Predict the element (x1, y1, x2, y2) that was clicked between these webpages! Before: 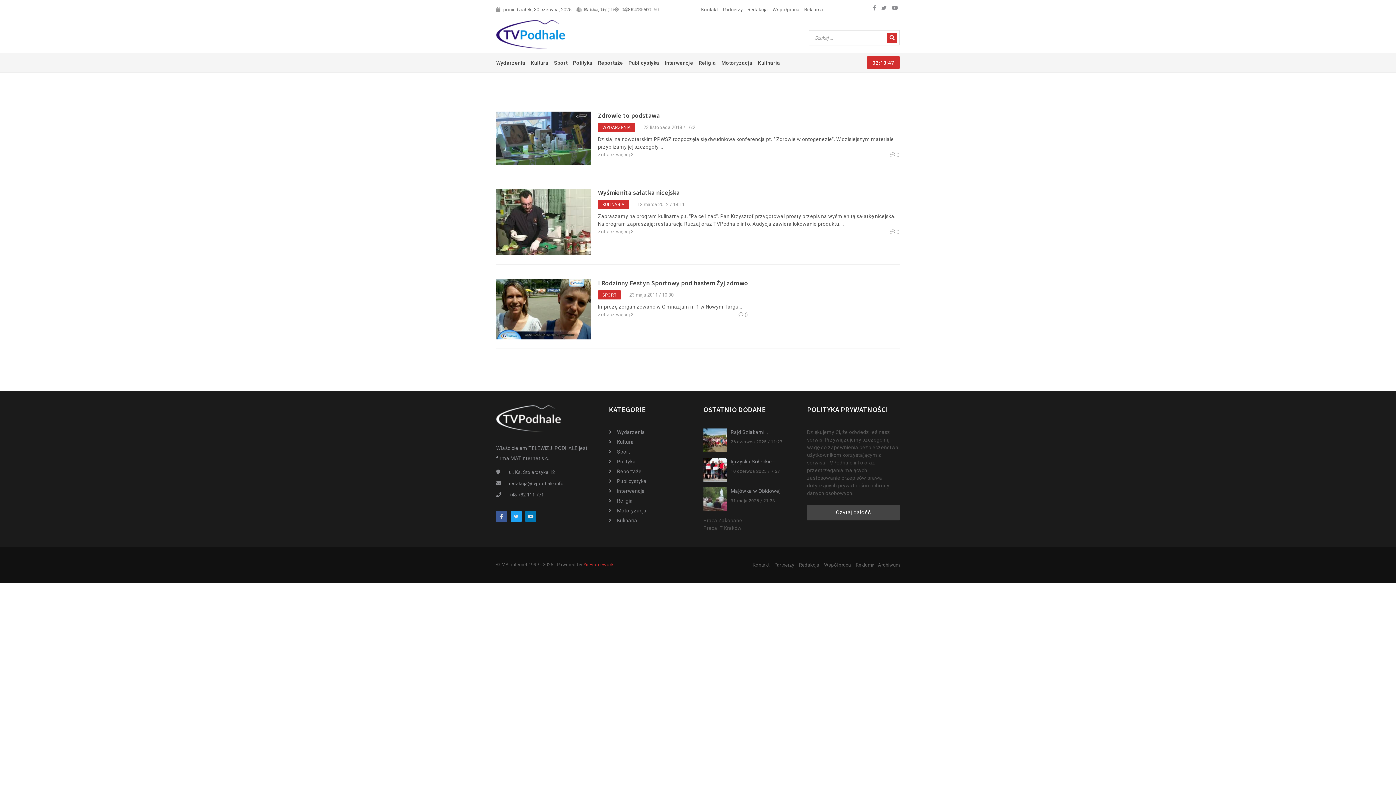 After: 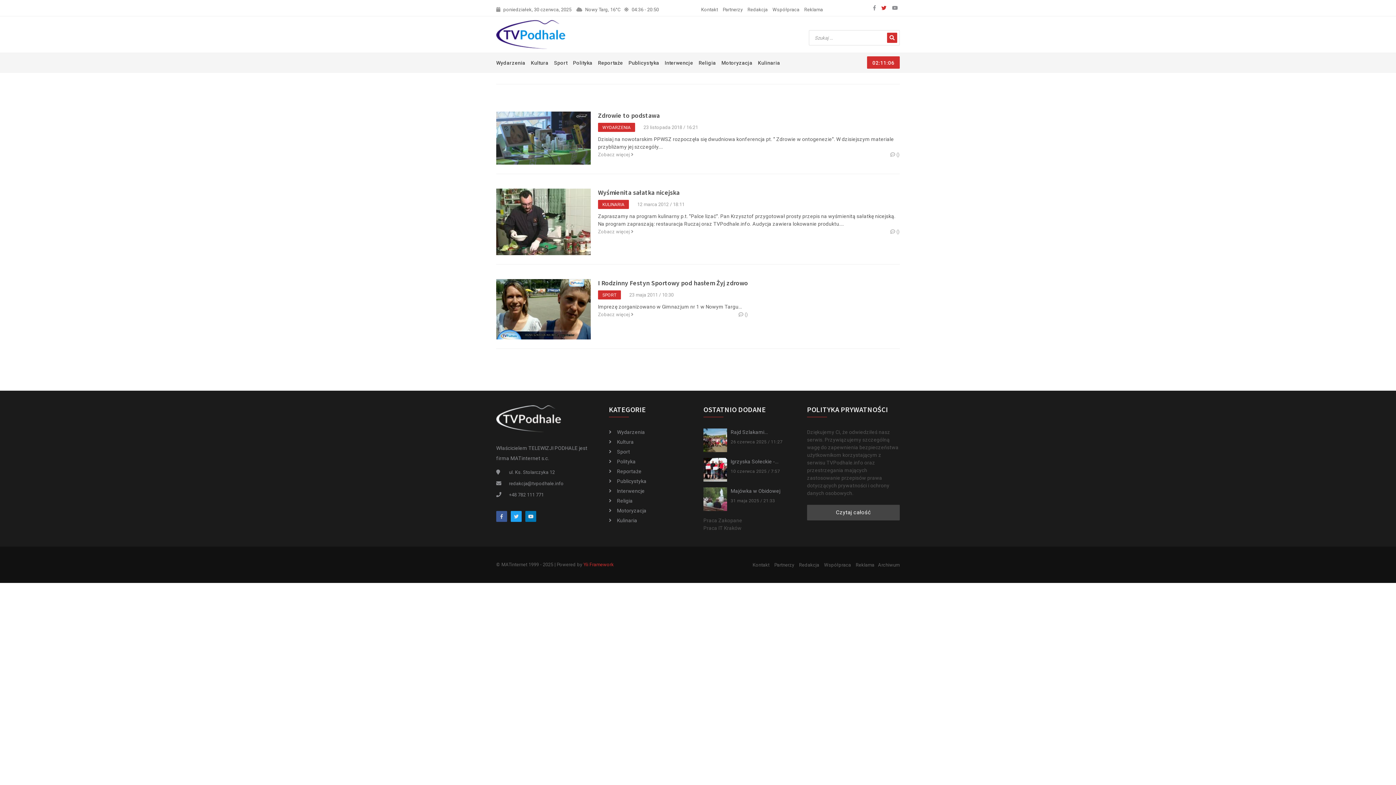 Action: bbox: (881, 4, 886, 12)